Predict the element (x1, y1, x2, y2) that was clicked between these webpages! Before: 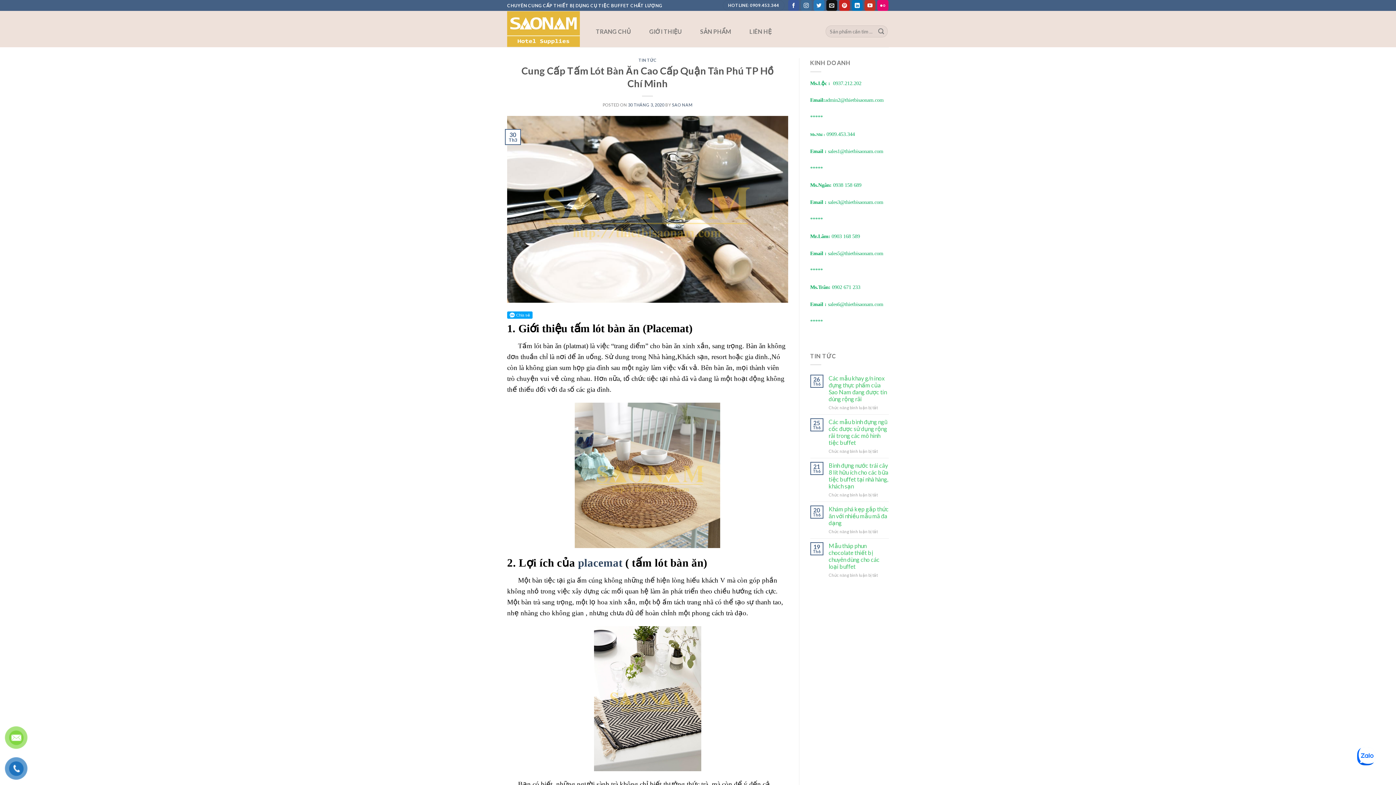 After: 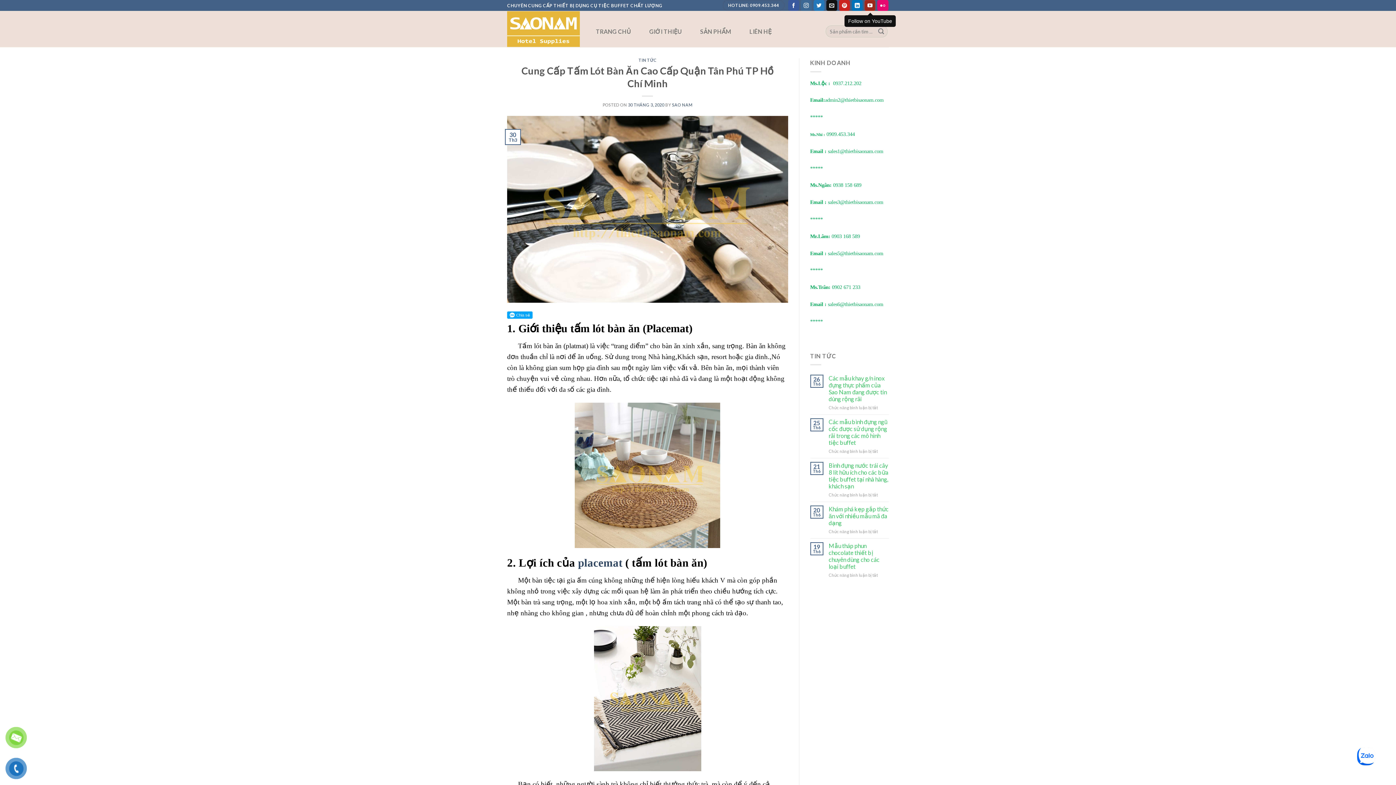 Action: bbox: (864, 0, 875, 10)